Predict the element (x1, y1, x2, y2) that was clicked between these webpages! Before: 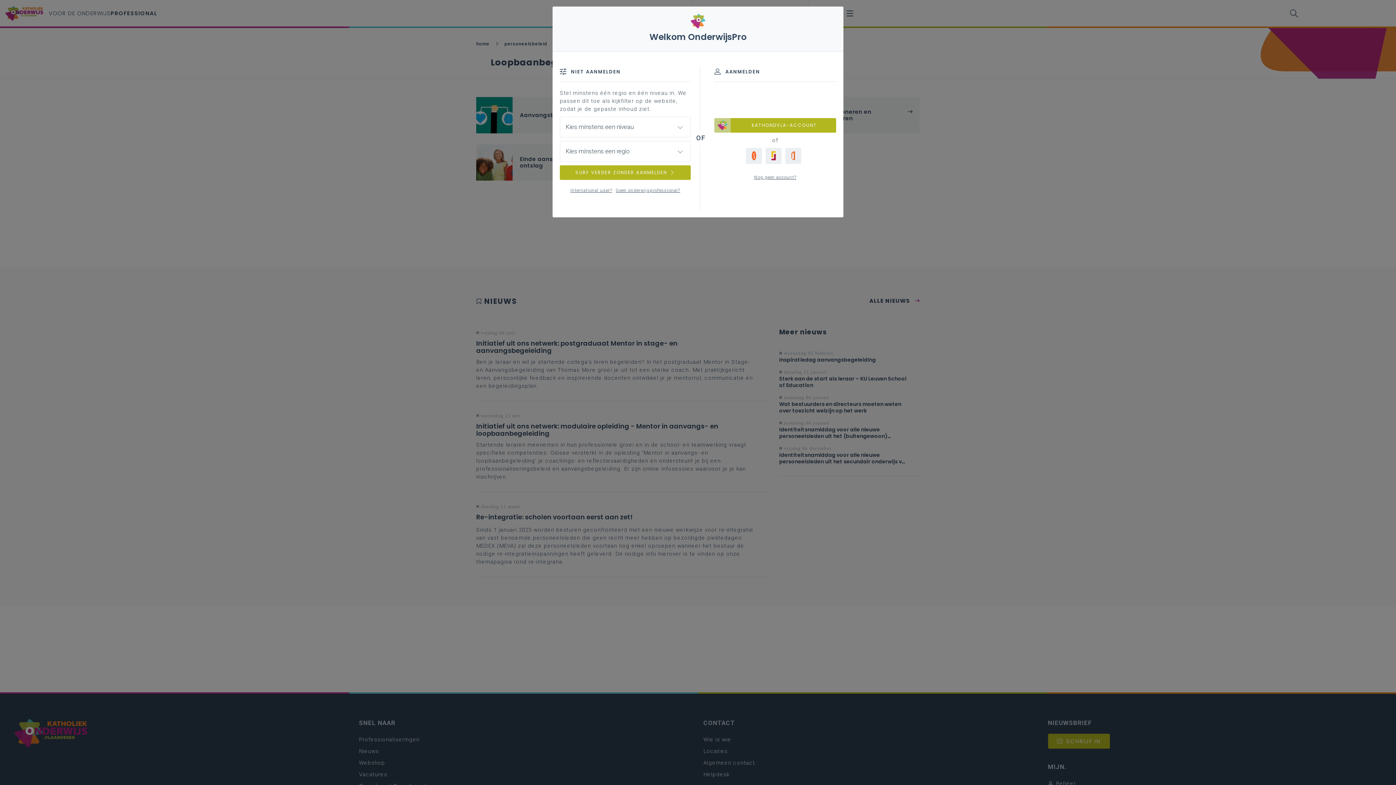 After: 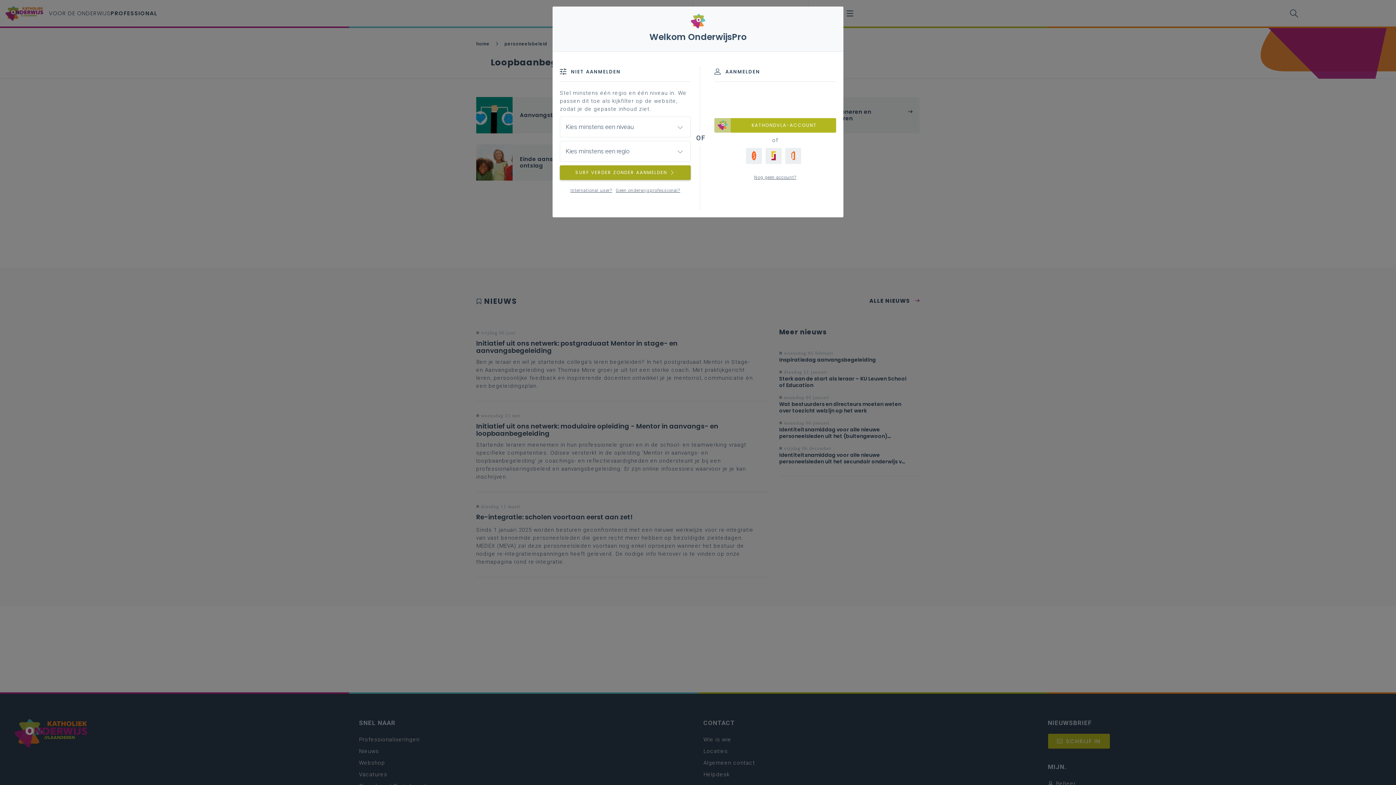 Action: bbox: (560, 165, 690, 179) label: SURF VERDER ZONDER AANMELDEN